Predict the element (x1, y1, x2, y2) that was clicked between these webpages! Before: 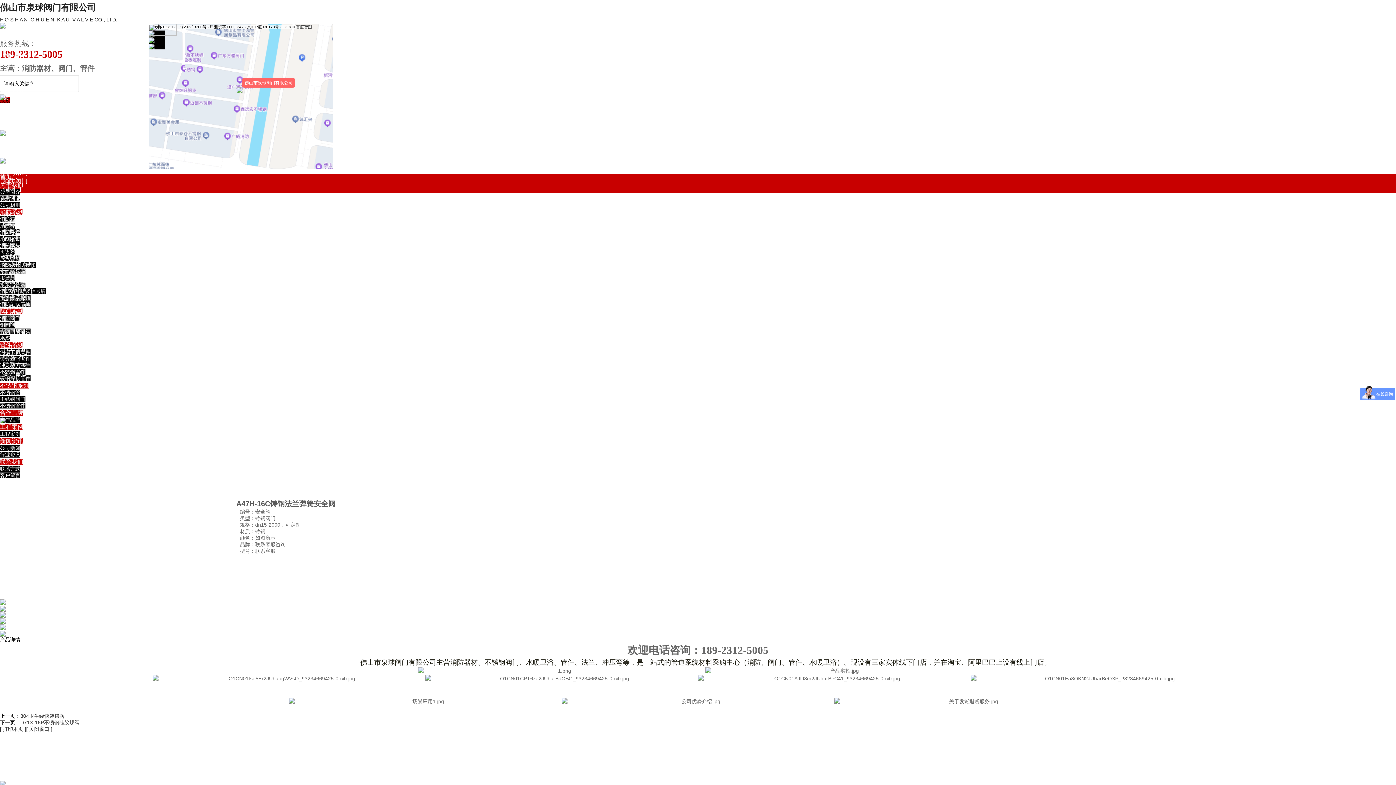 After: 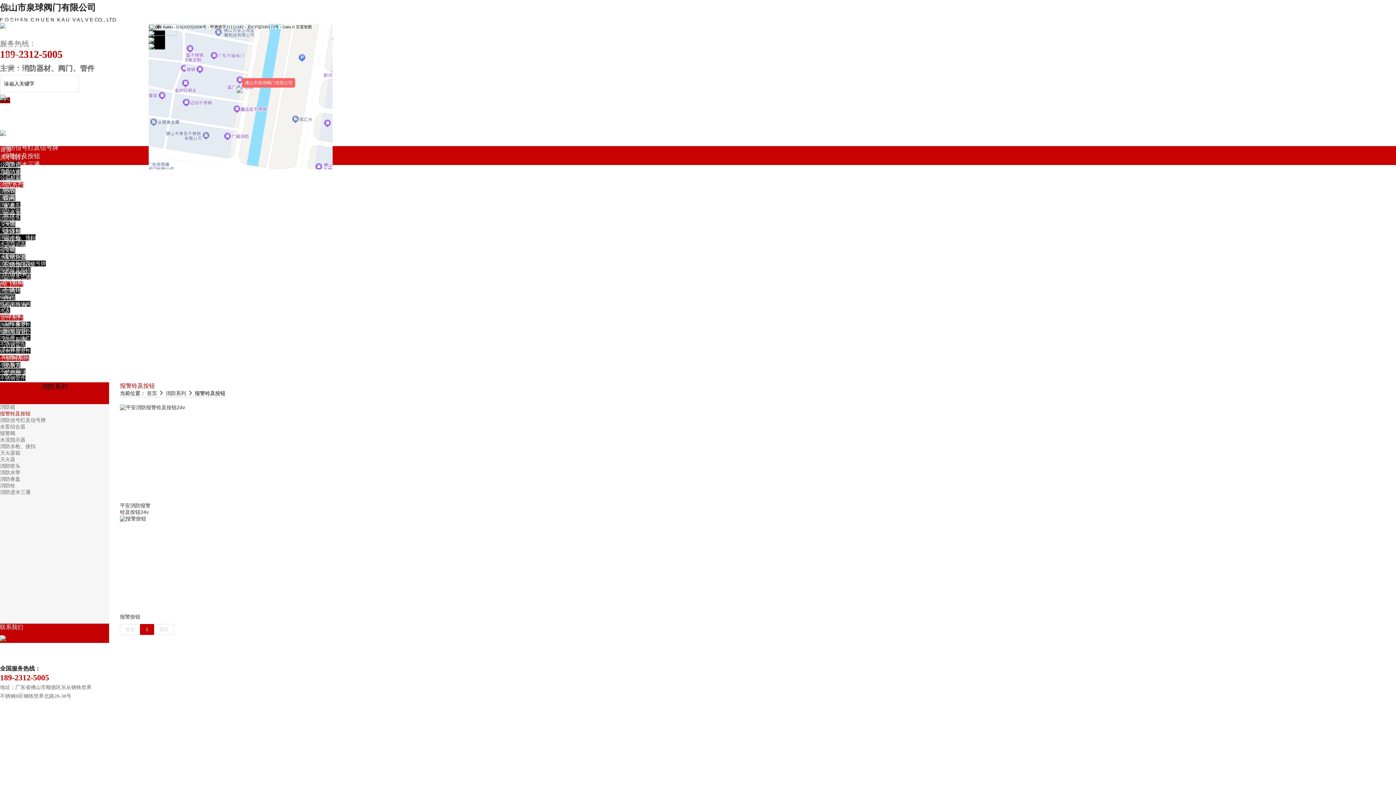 Action: label: 报警铃及按钮 bbox: (2, 153, 40, 159)